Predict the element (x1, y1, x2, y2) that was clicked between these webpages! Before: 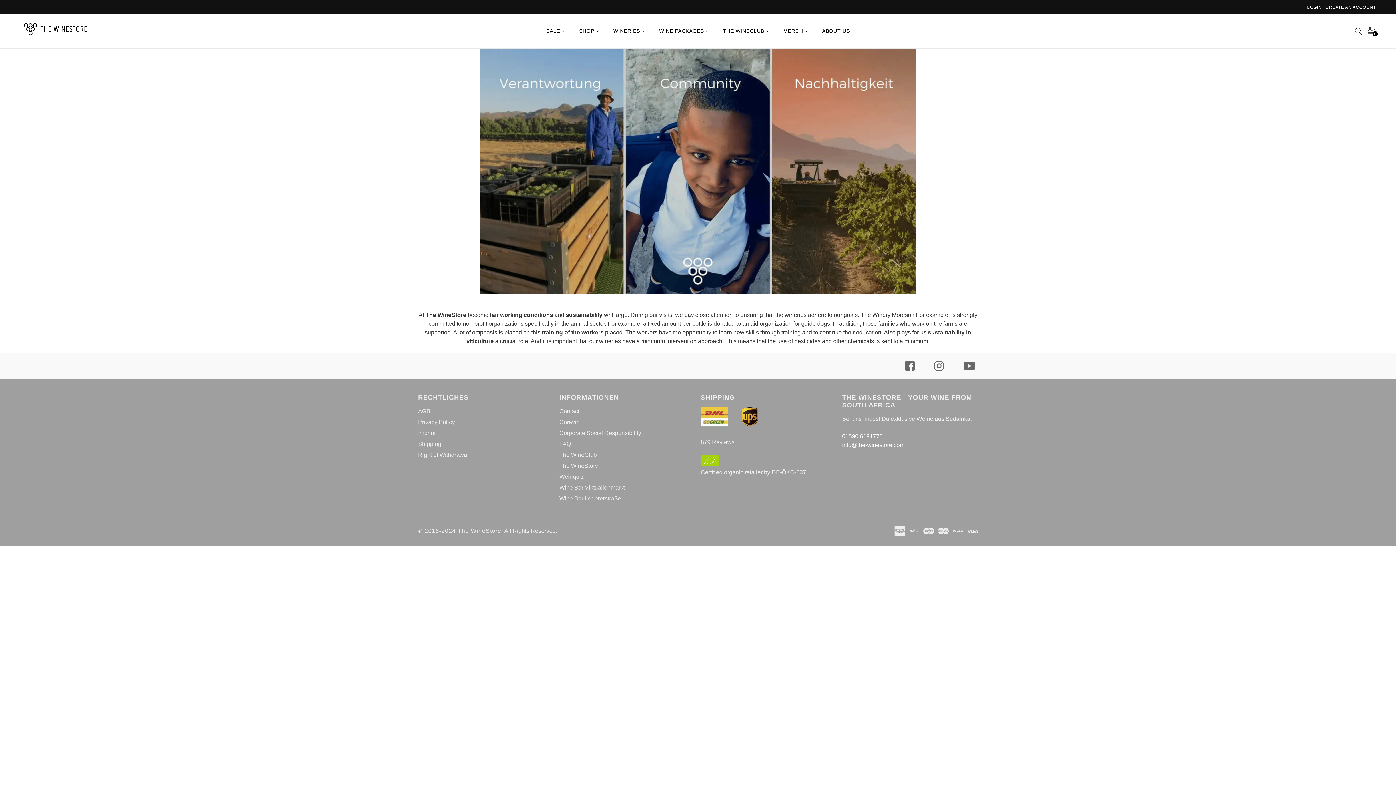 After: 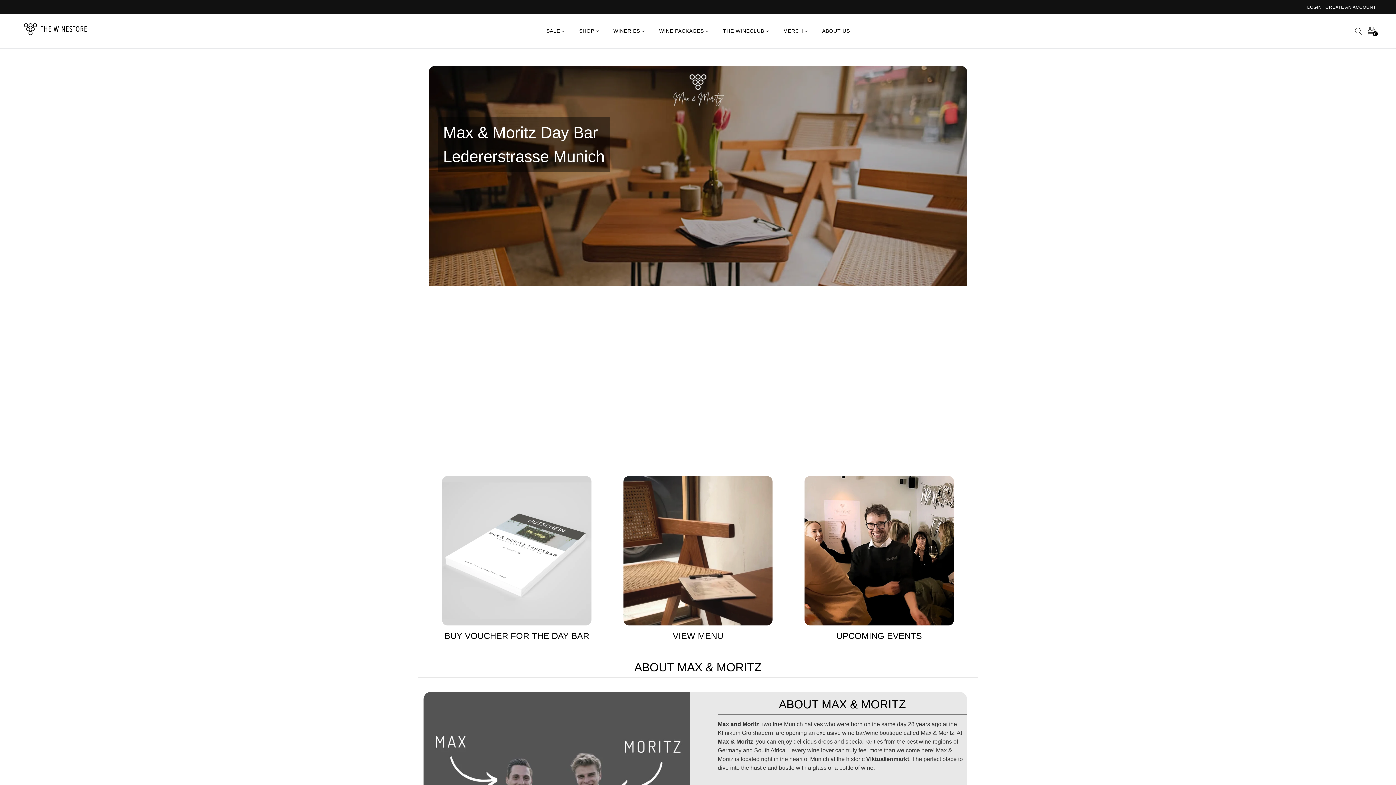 Action: bbox: (559, 495, 621, 501) label: Wine Bar Ledererstraße